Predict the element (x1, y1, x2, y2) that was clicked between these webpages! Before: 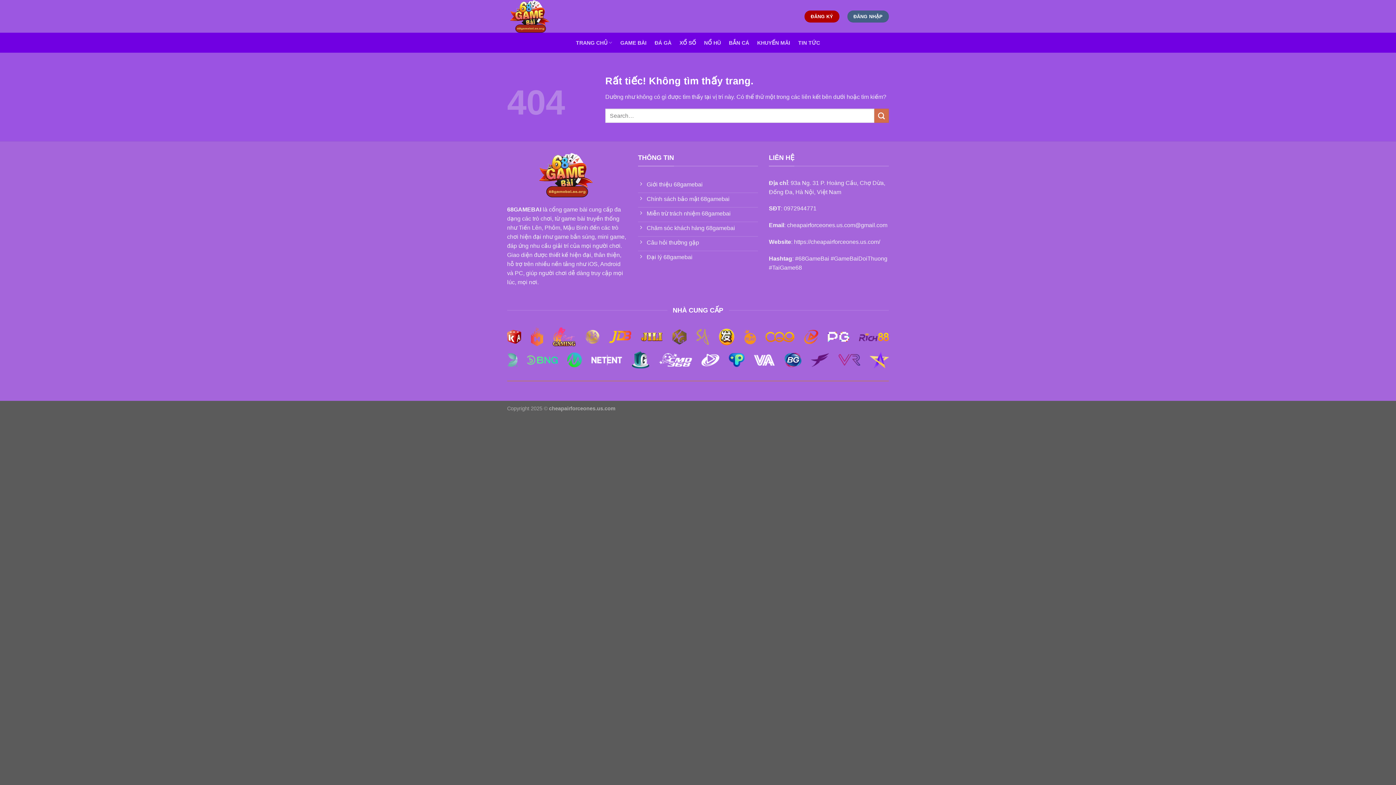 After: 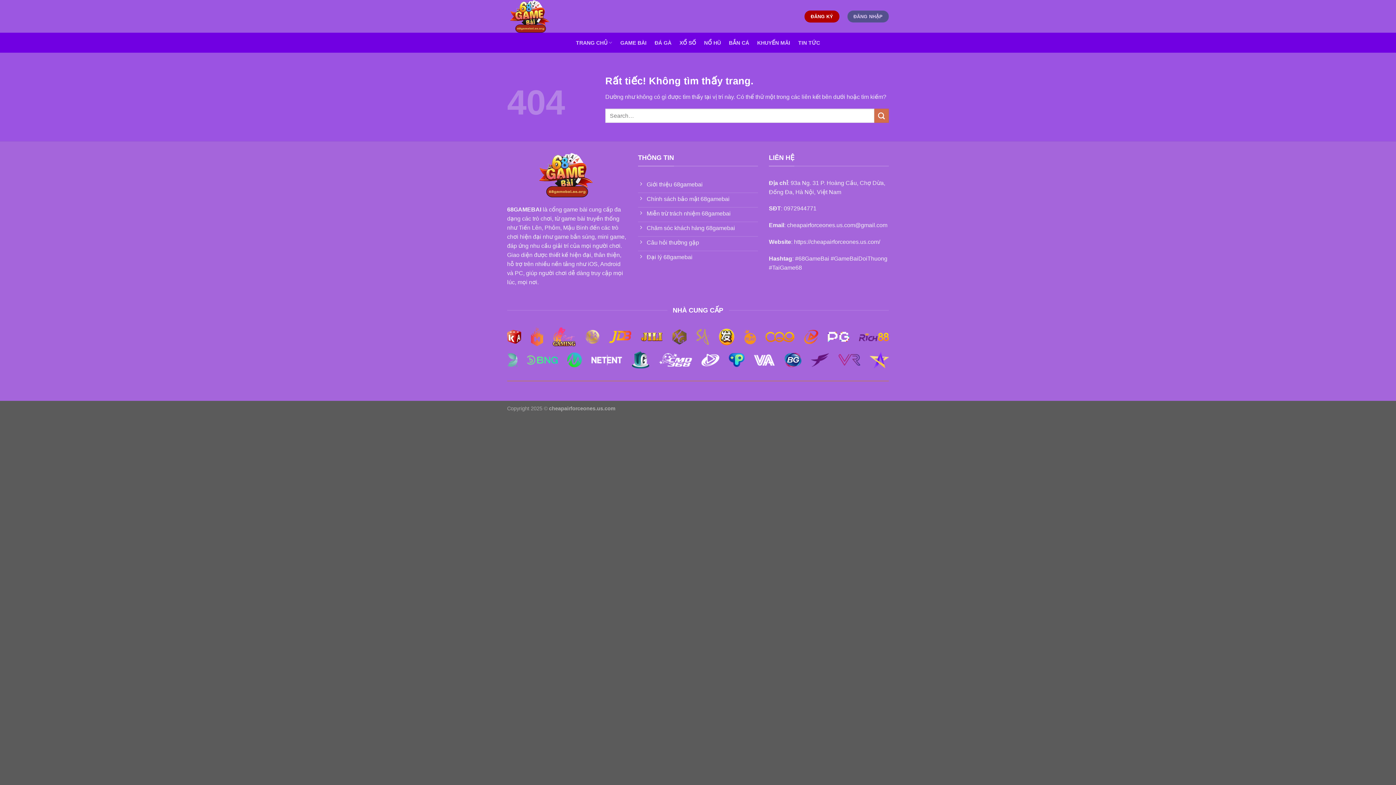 Action: label: ĐĂNG NHẬP bbox: (847, 10, 889, 22)